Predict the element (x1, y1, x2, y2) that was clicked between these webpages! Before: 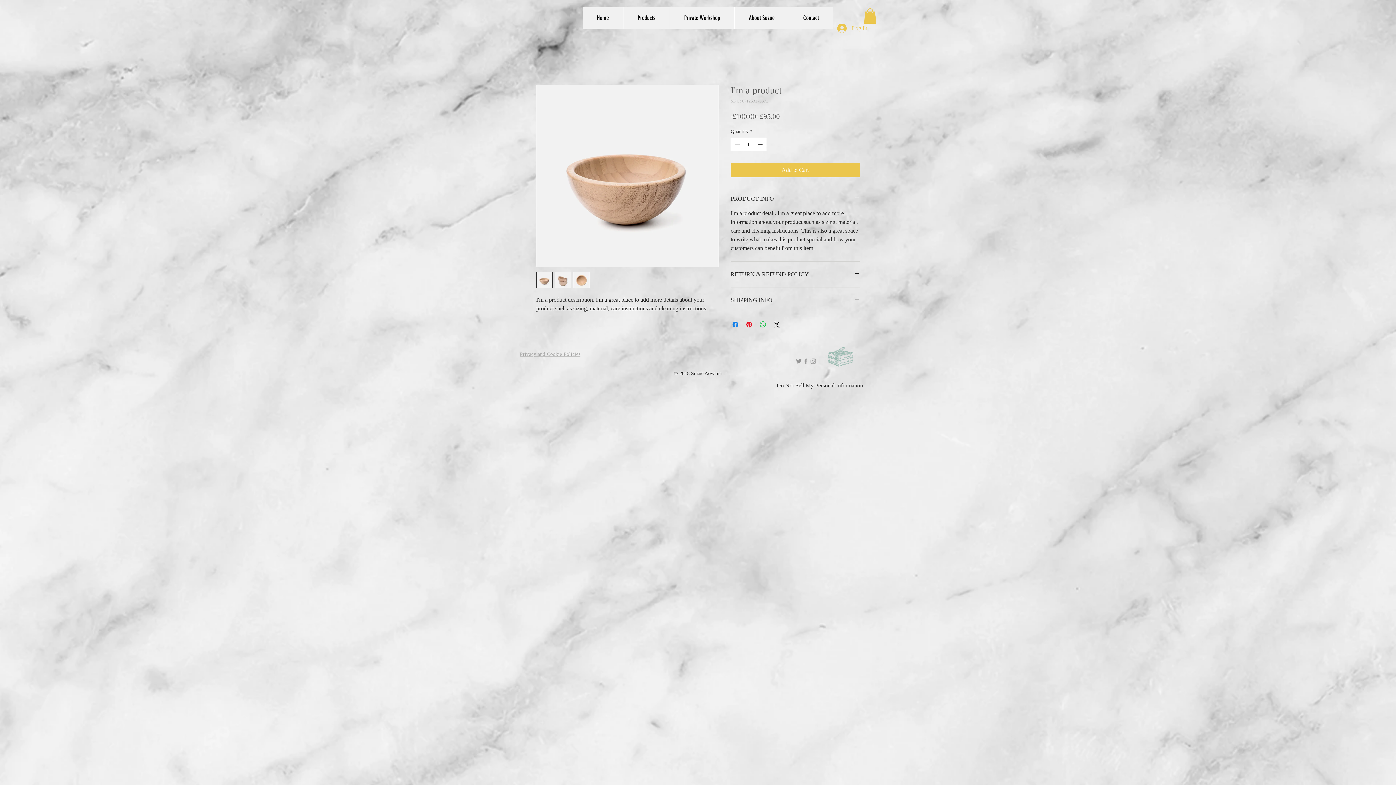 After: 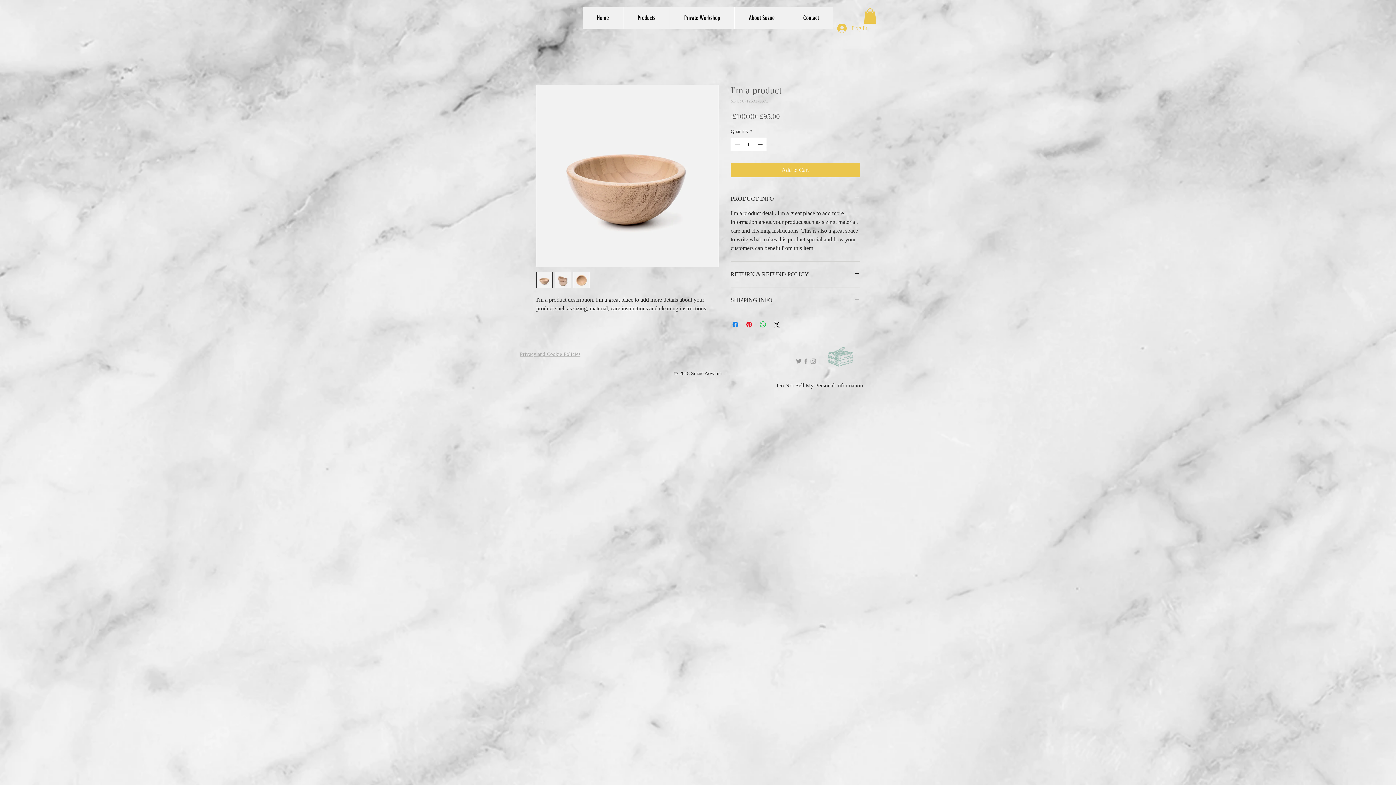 Action: bbox: (864, 8, 876, 23)